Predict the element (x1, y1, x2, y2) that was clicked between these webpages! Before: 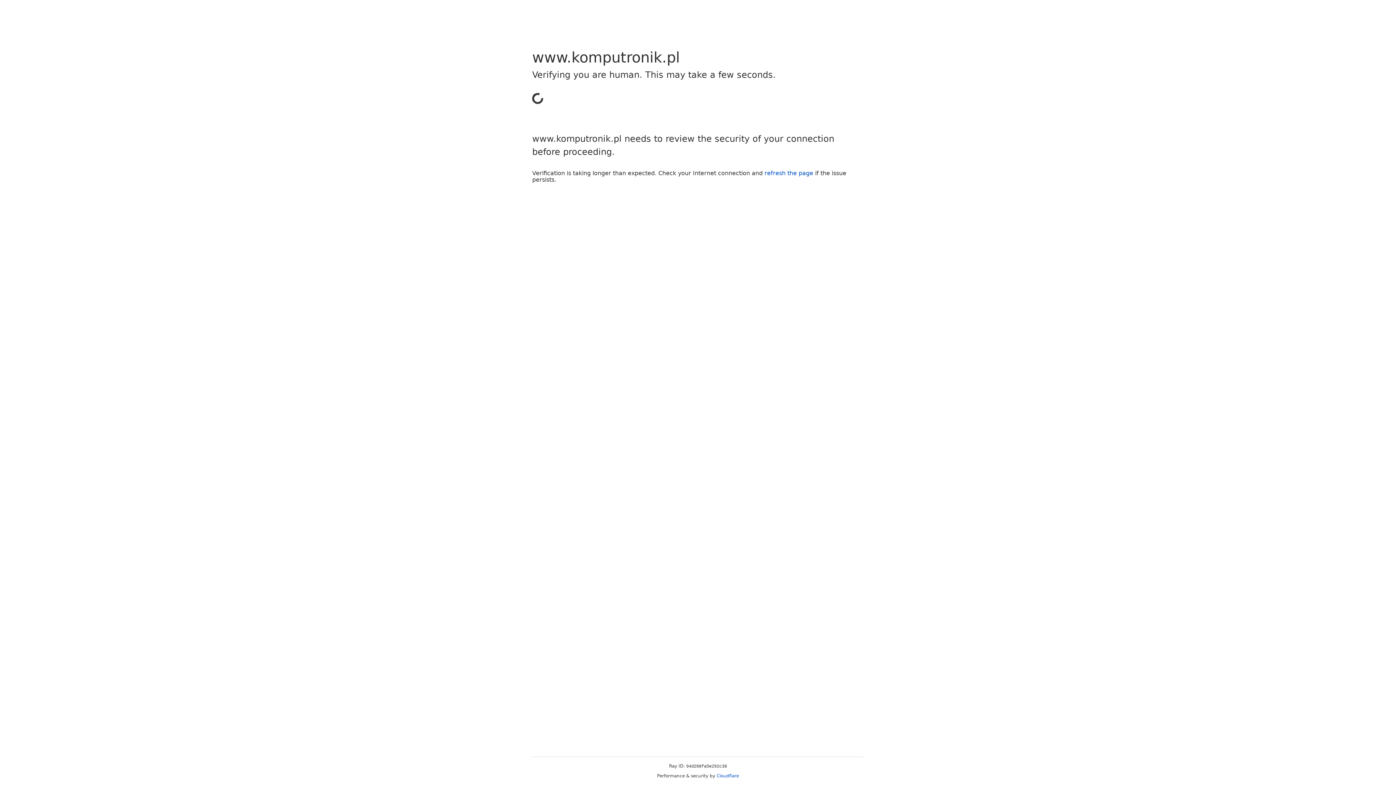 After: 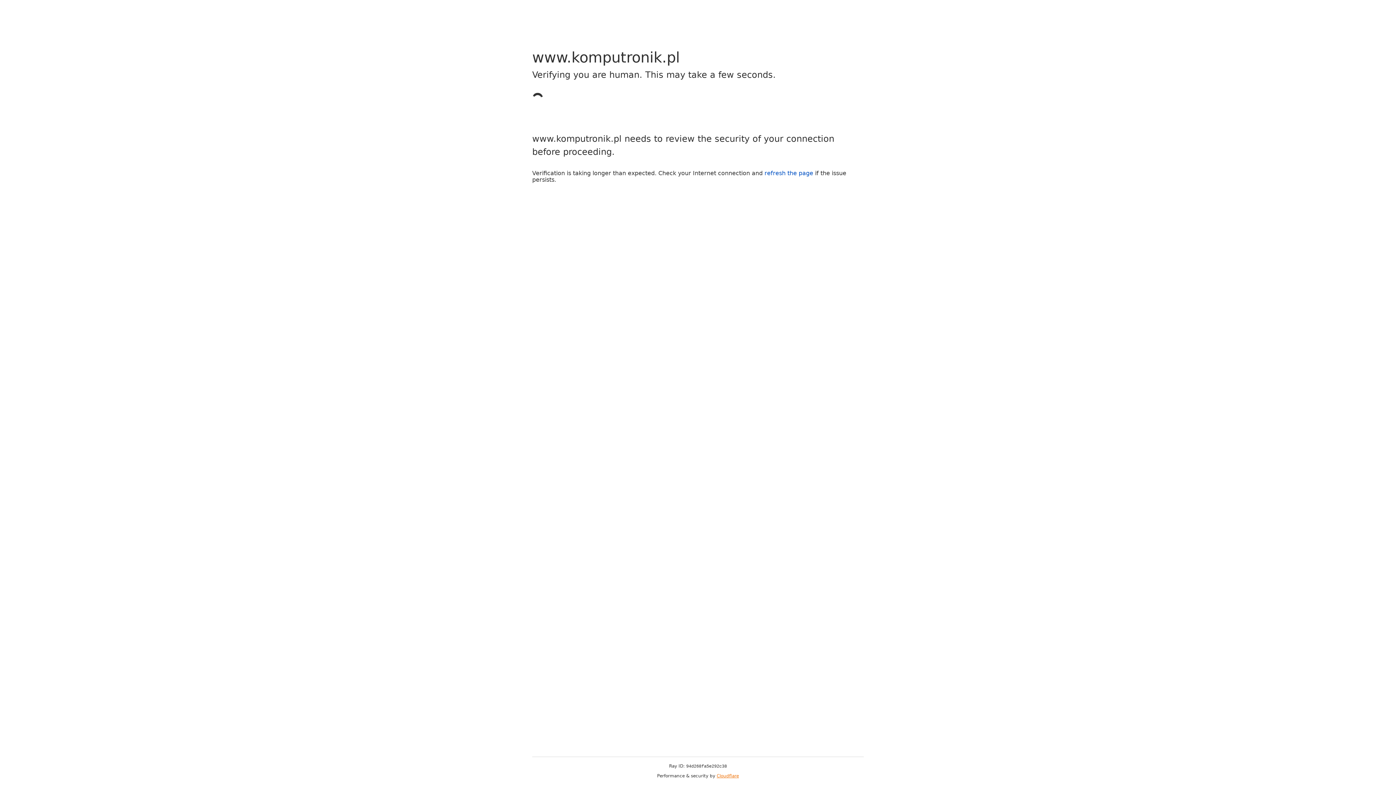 Action: bbox: (716, 773, 739, 778) label: Cloudflare